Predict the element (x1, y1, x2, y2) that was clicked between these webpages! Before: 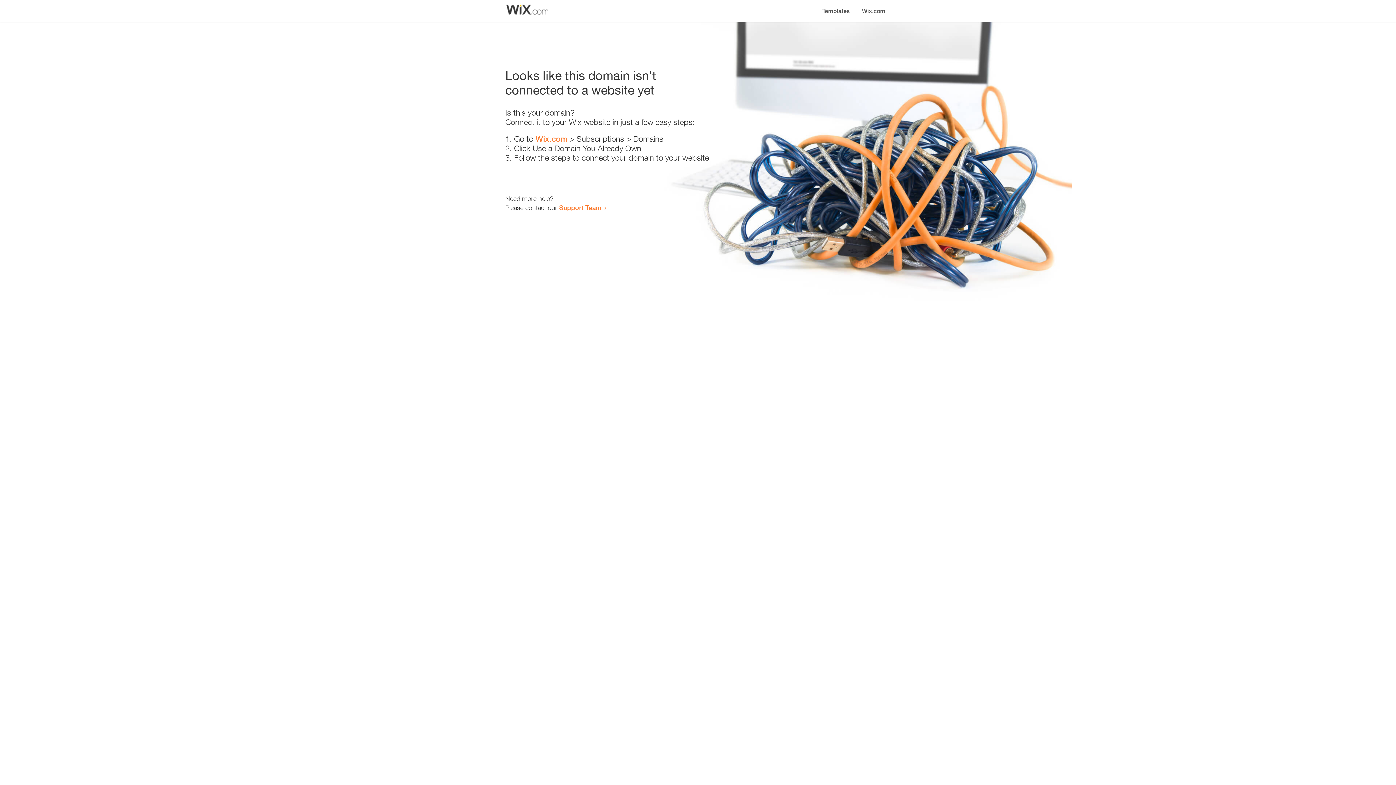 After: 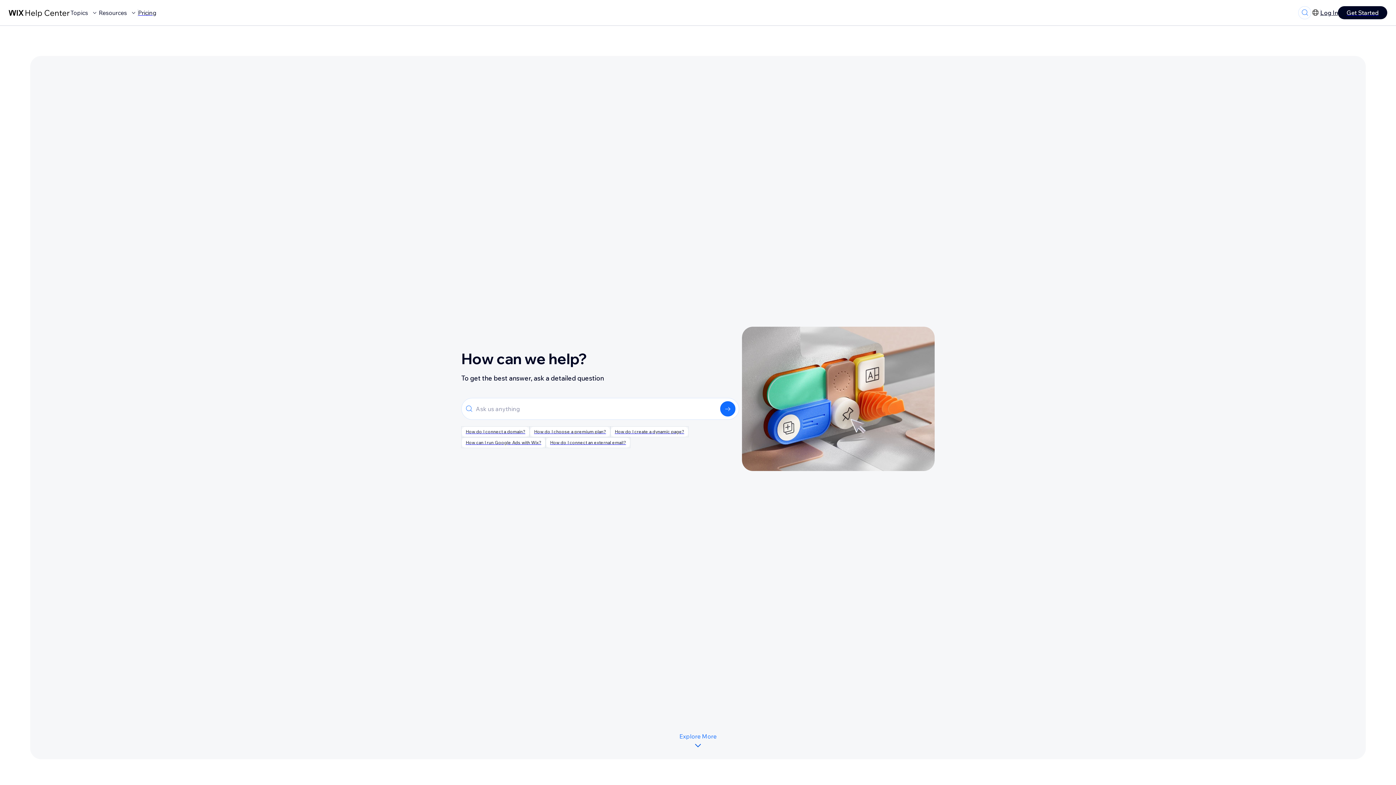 Action: label: Support Team bbox: (559, 203, 601, 211)